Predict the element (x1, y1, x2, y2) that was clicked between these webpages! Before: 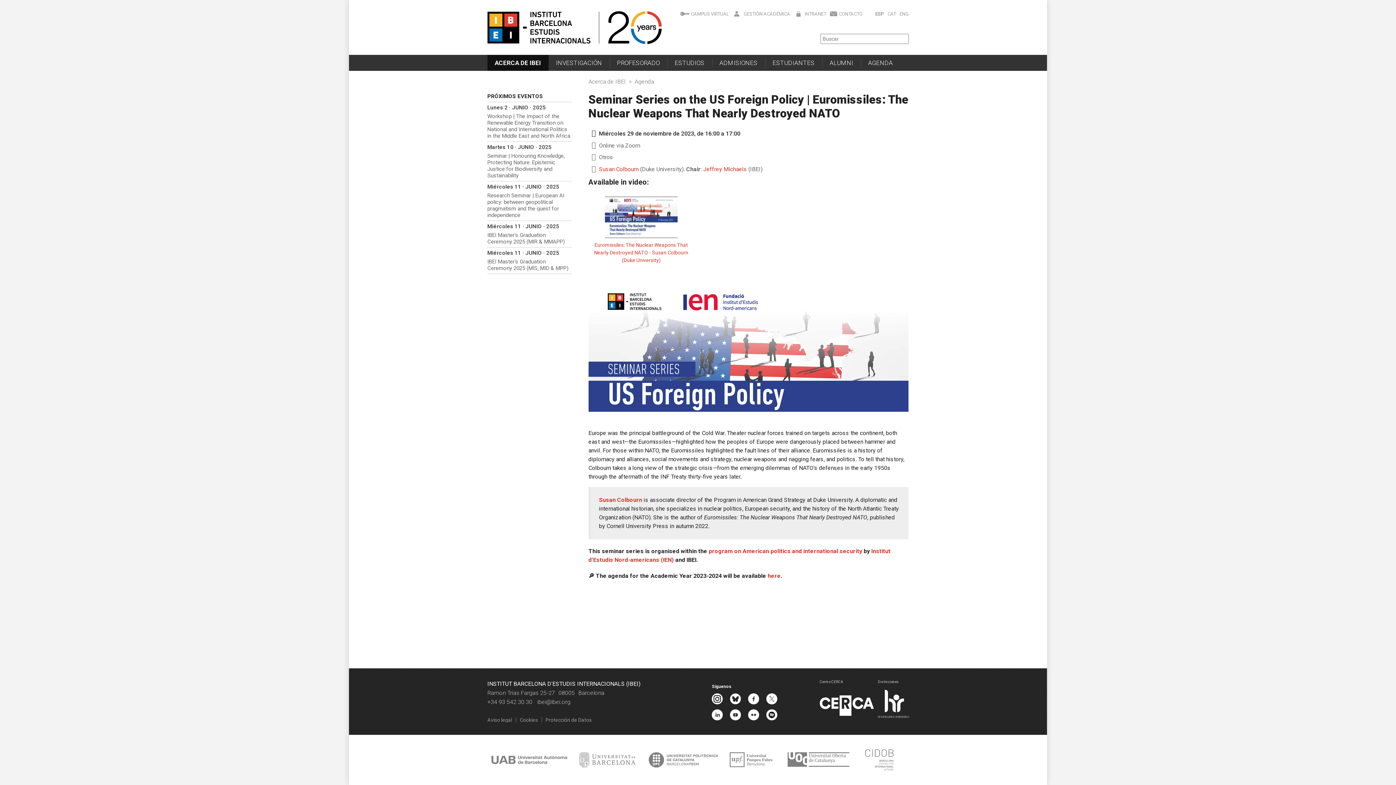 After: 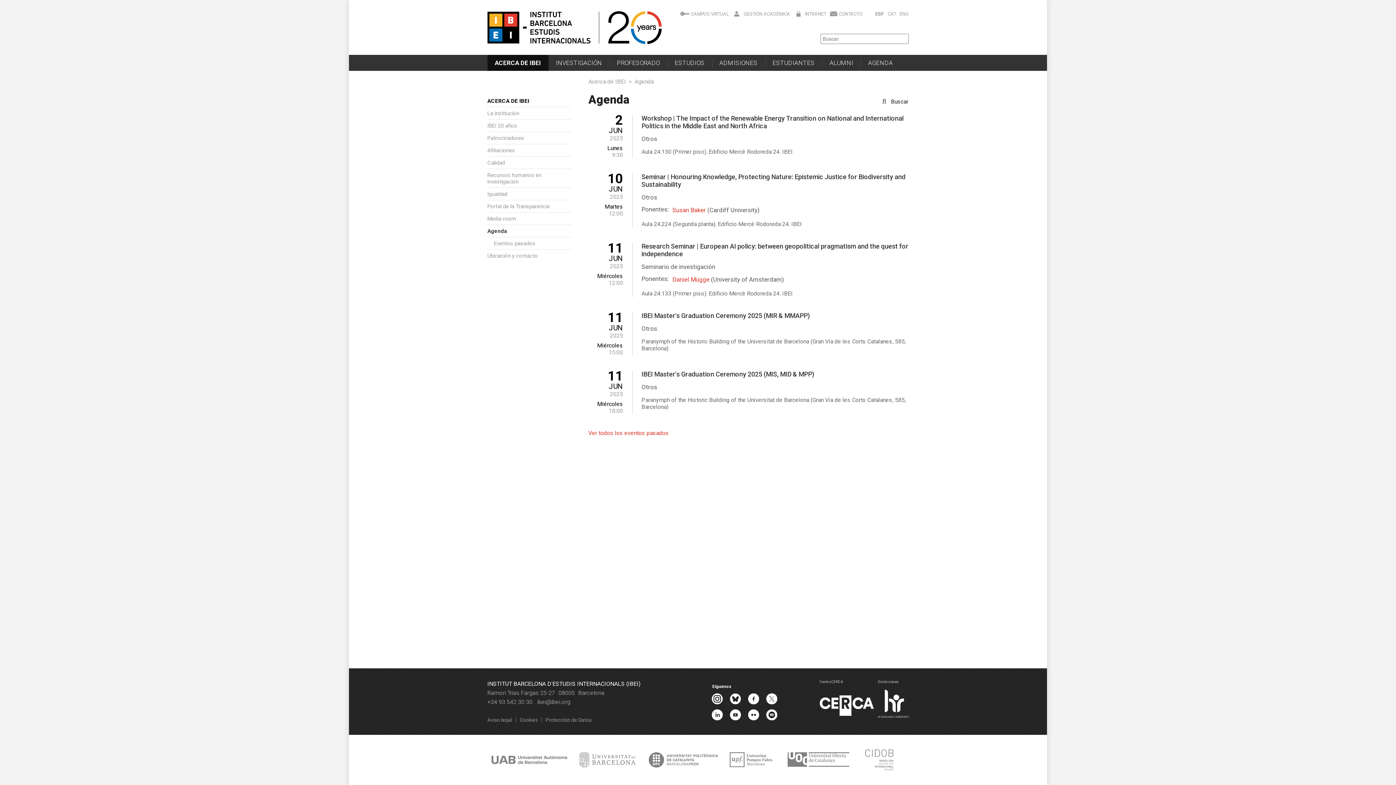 Action: bbox: (860, 54, 900, 70) label: AGENDA